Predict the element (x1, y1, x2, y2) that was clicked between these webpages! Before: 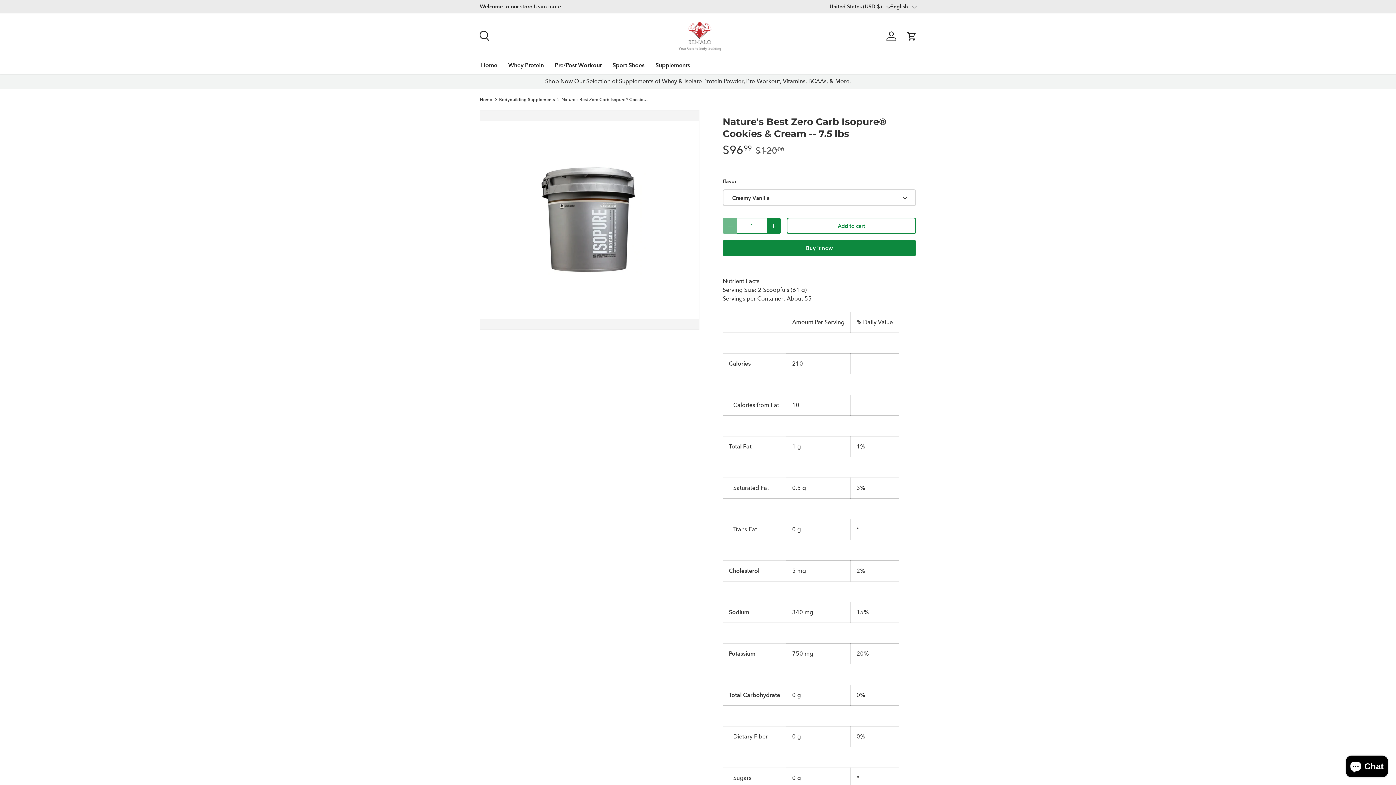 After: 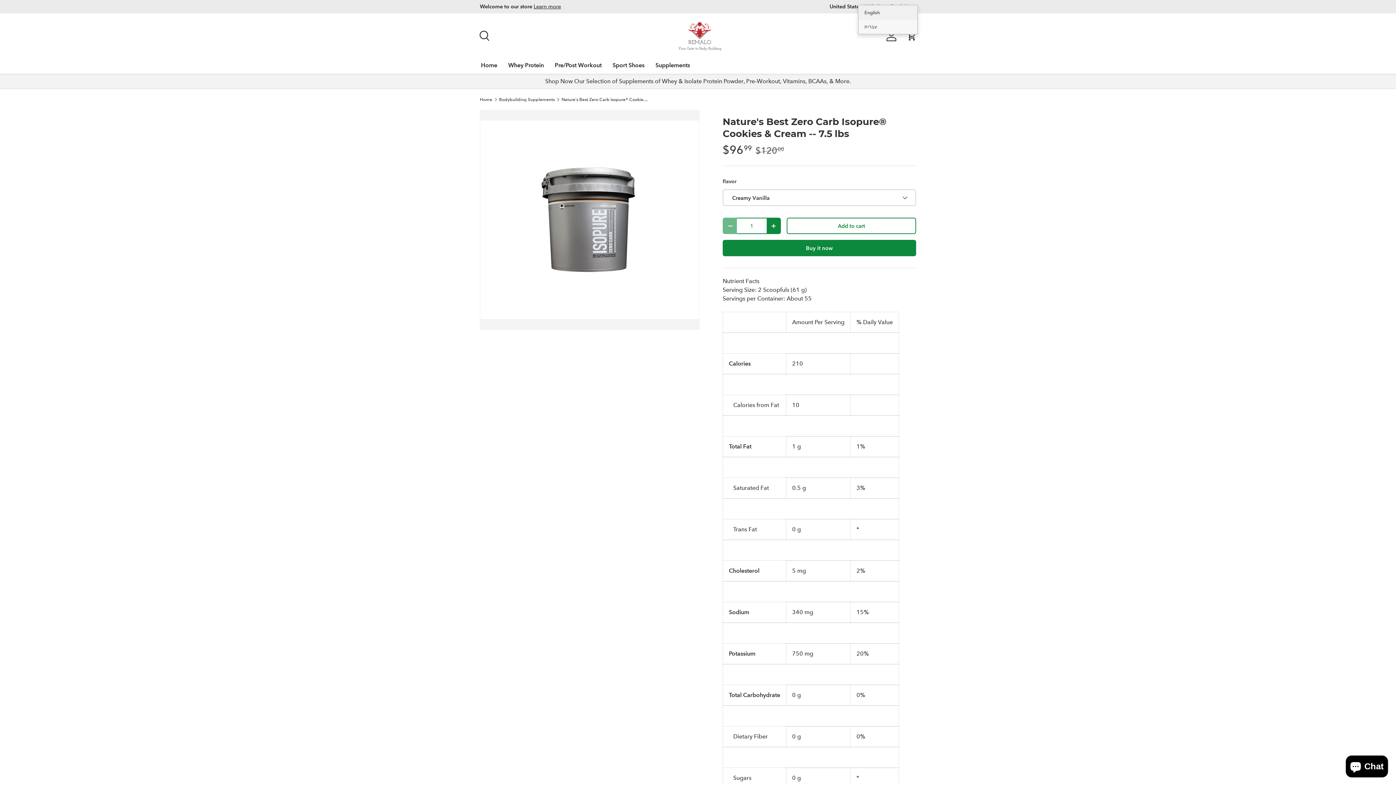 Action: label: English bbox: (890, 2, 916, 10)